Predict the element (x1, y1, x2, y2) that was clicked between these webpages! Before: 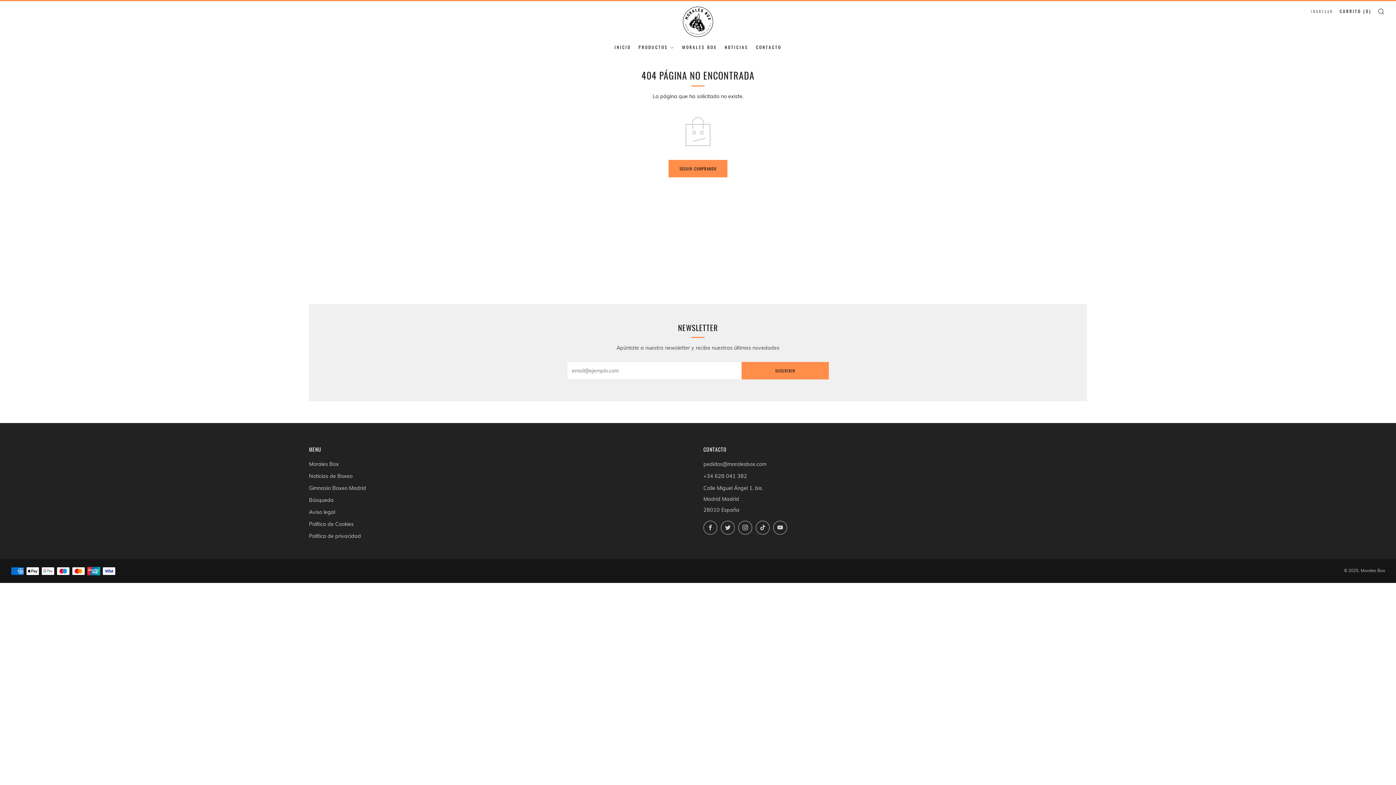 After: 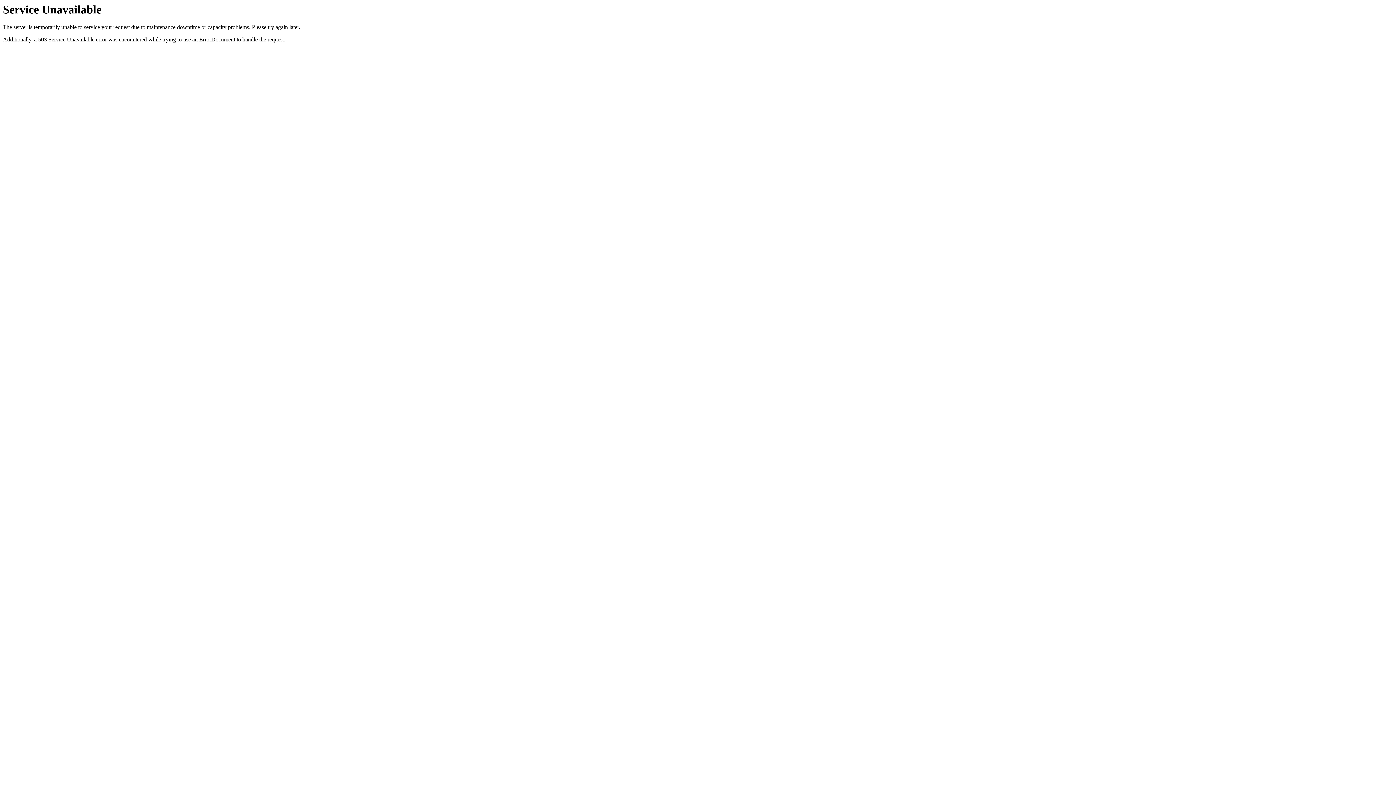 Action: label: Morales Box bbox: (309, 461, 338, 467)